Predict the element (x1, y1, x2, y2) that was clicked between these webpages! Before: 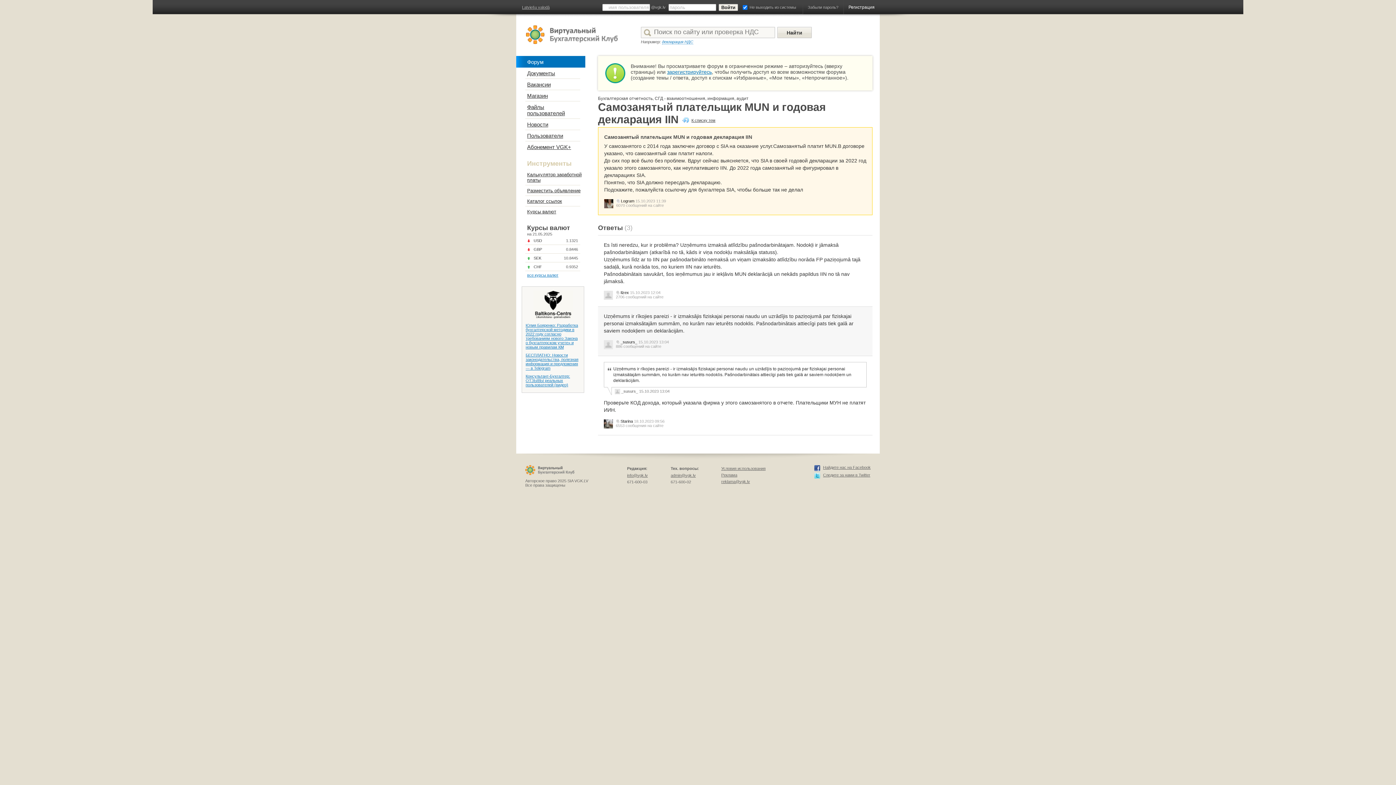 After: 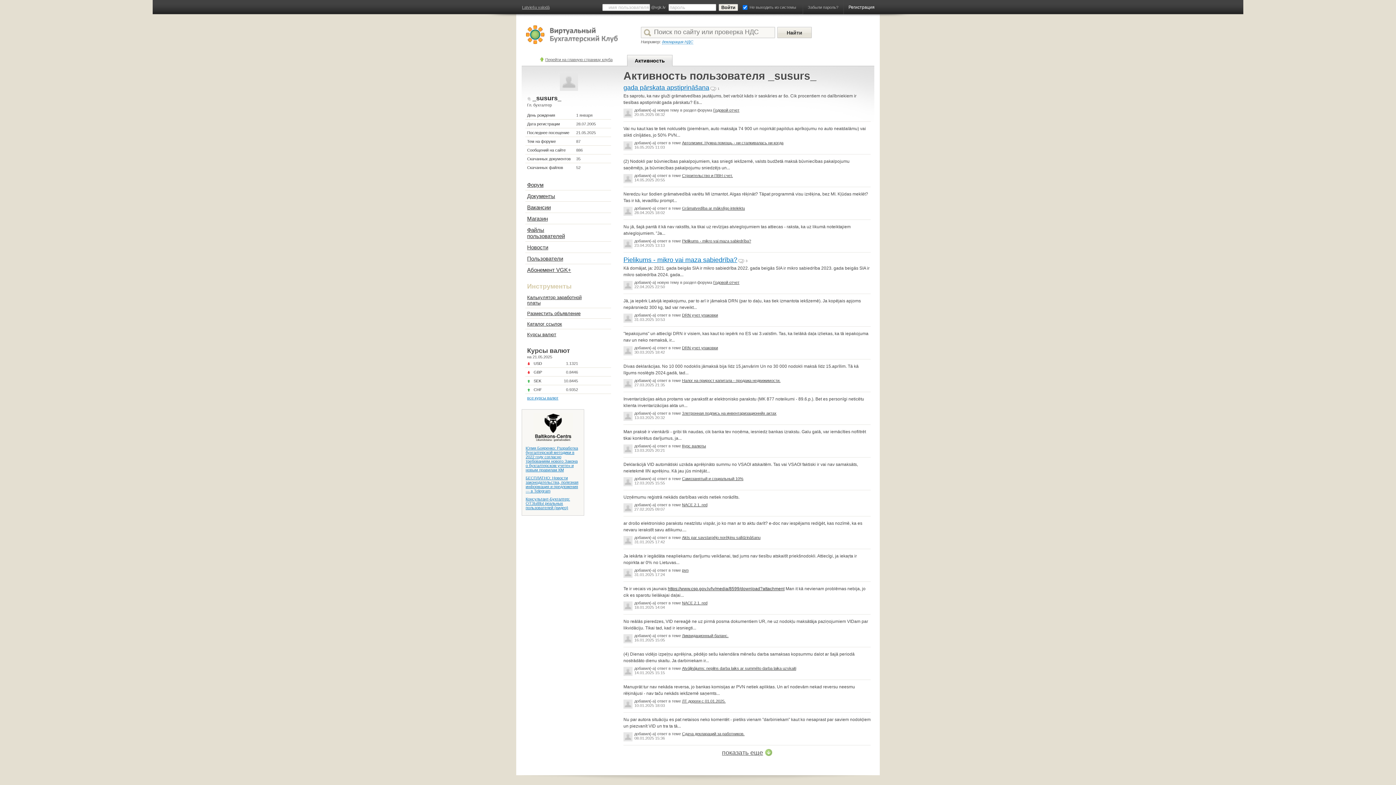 Action: bbox: (614, 389, 620, 393)